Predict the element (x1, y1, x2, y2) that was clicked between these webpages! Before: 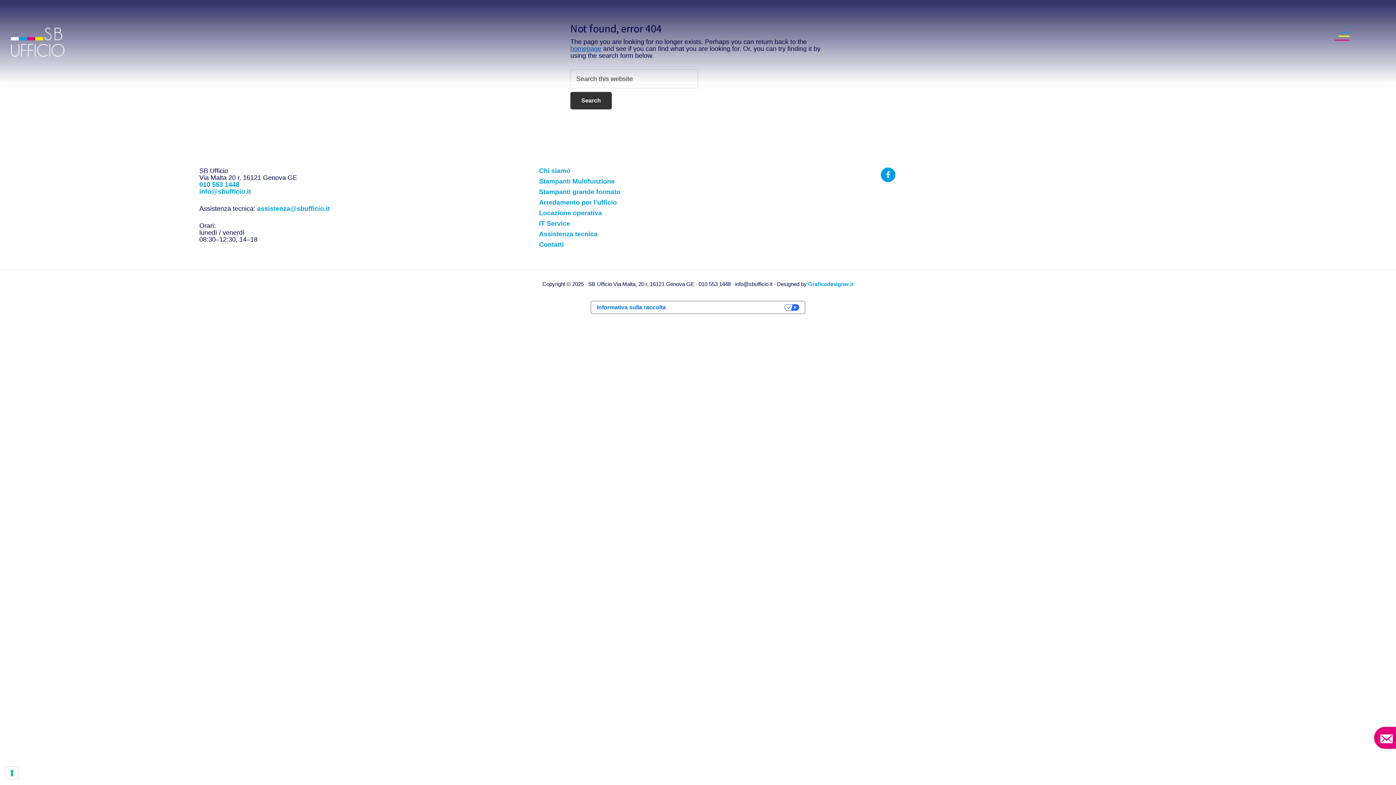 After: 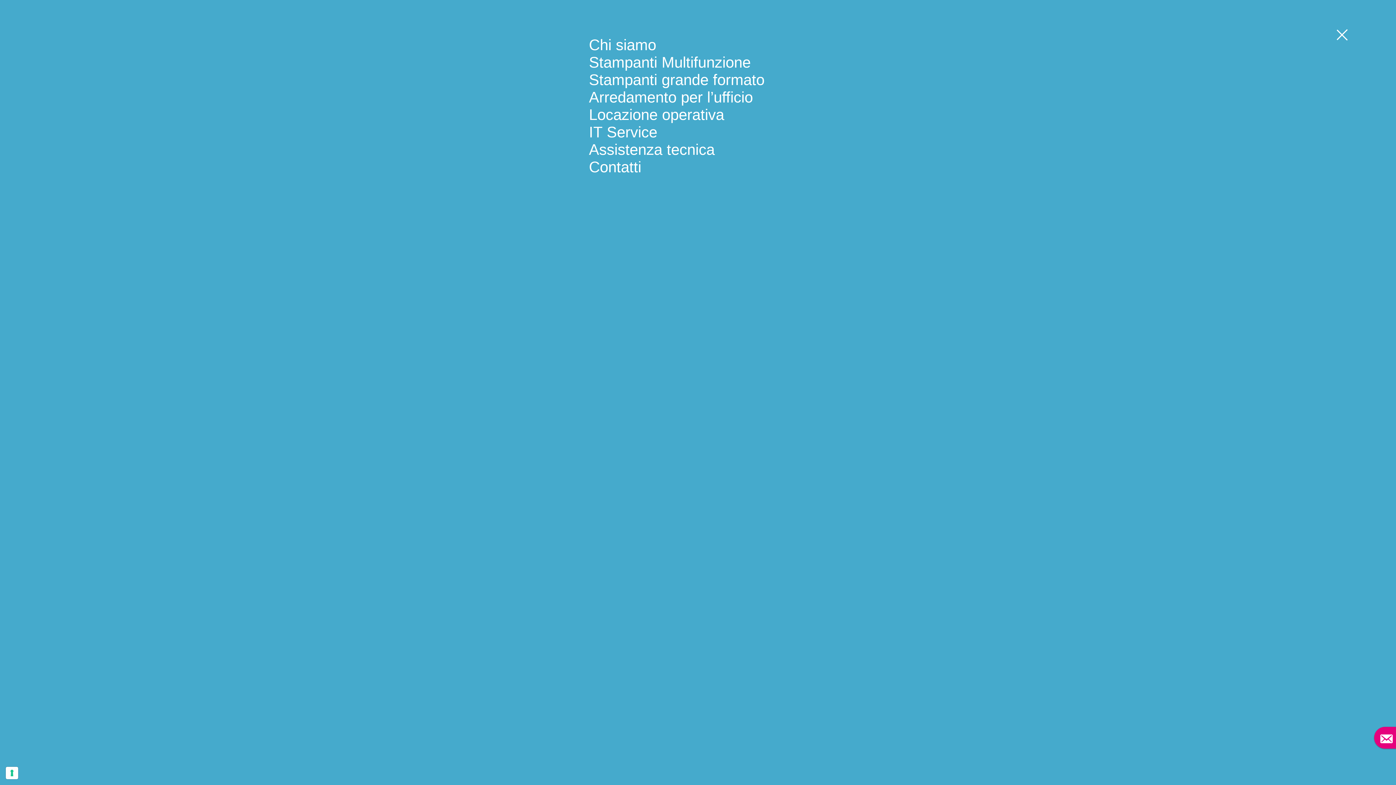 Action: bbox: (1329, 23, 1354, 49)